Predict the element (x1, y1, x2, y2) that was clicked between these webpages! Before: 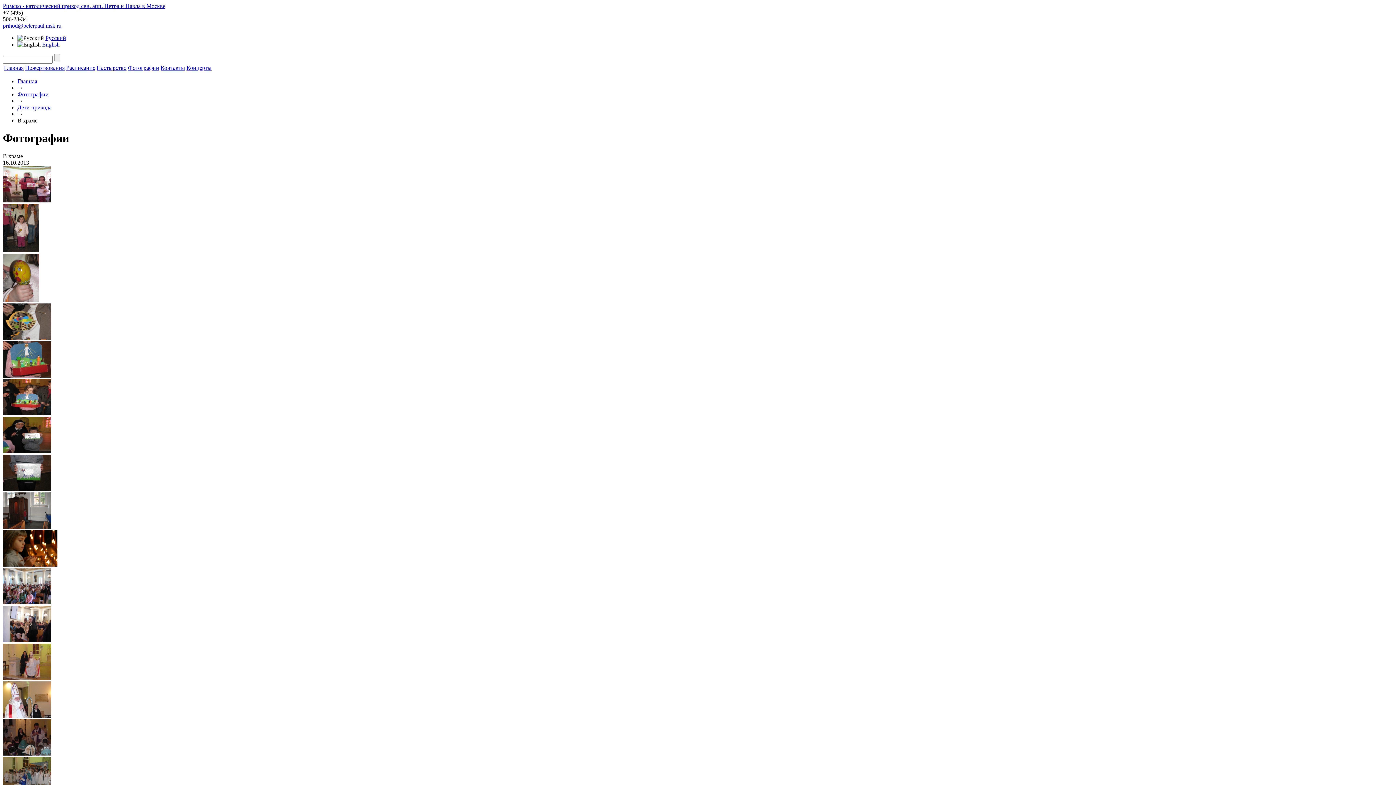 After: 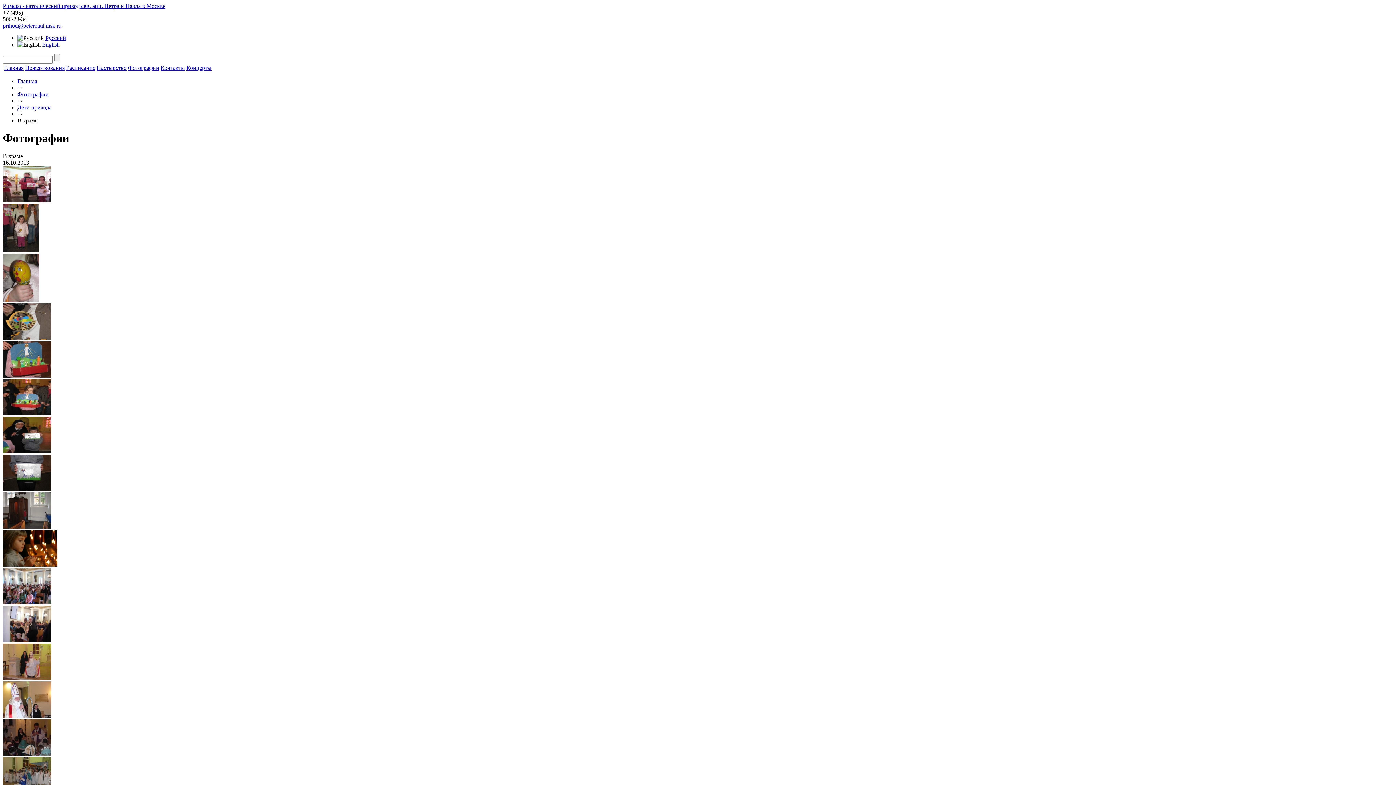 Action: bbox: (2, 448, 51, 454)